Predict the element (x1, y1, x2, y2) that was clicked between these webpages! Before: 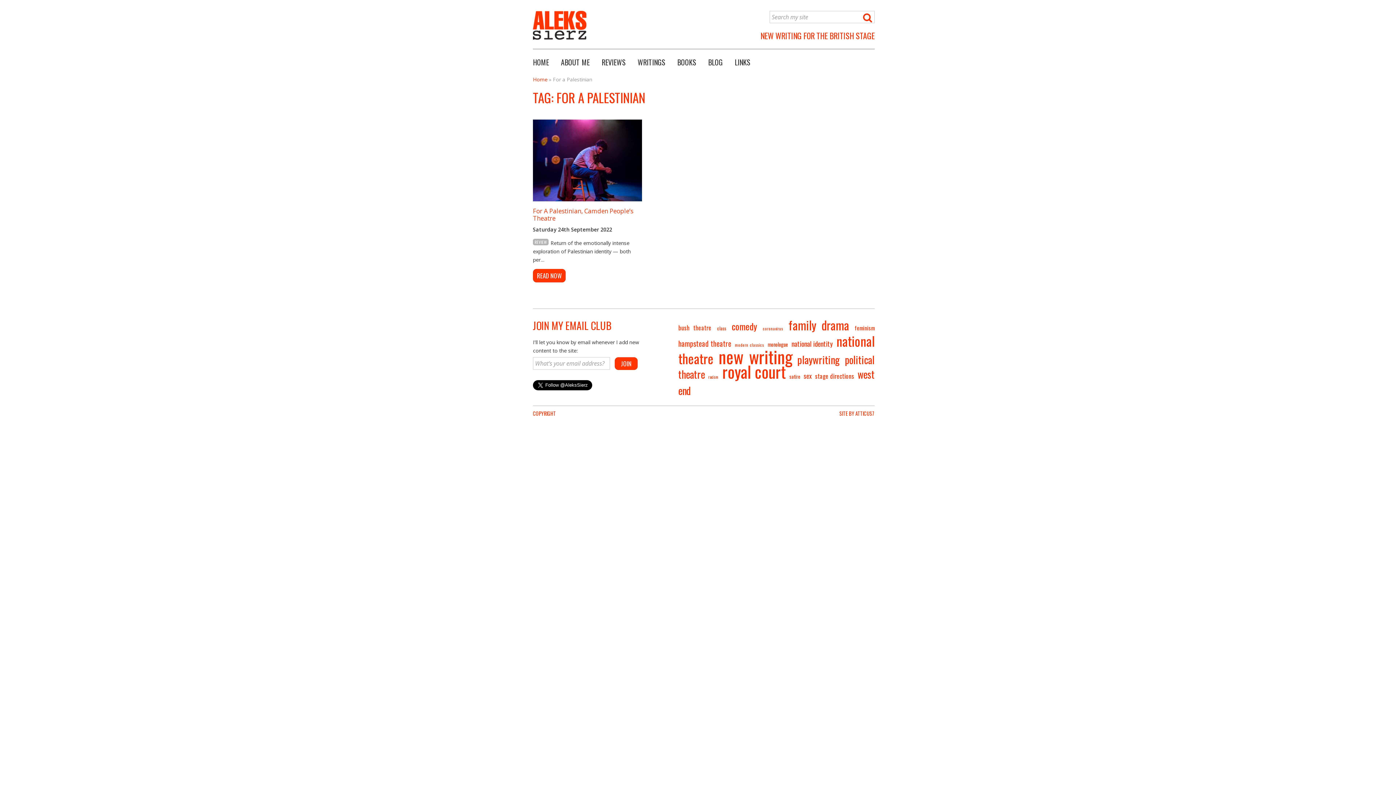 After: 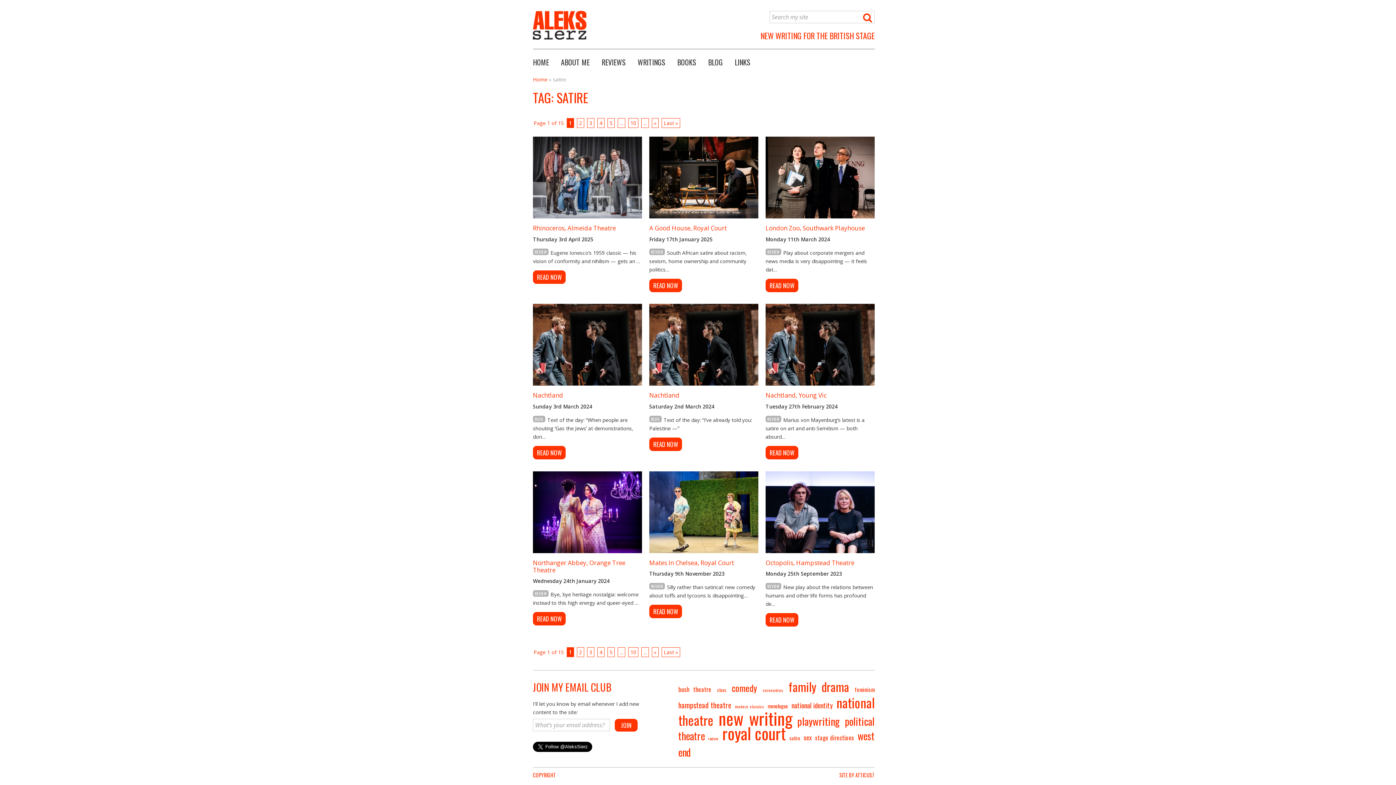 Action: label: satire (134 items) bbox: (789, 373, 800, 380)